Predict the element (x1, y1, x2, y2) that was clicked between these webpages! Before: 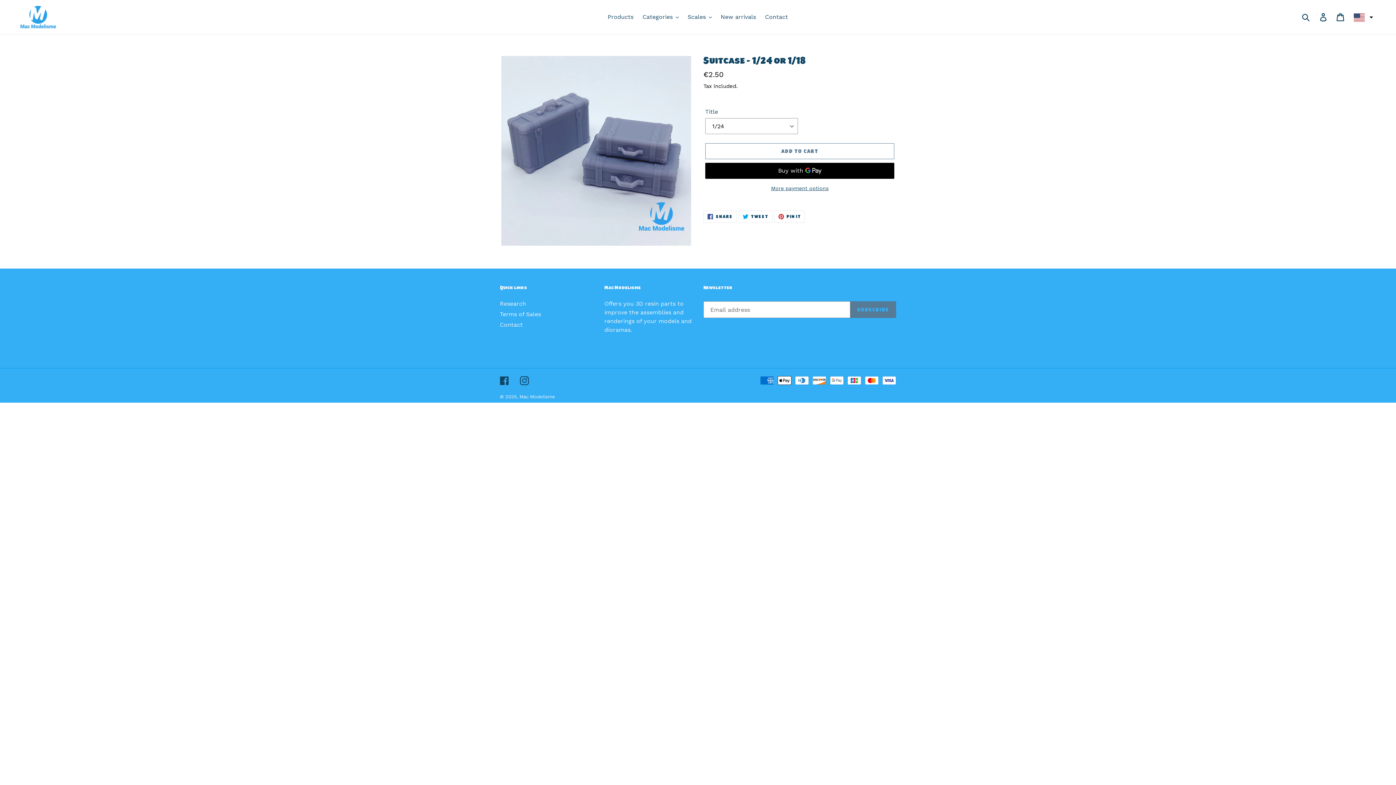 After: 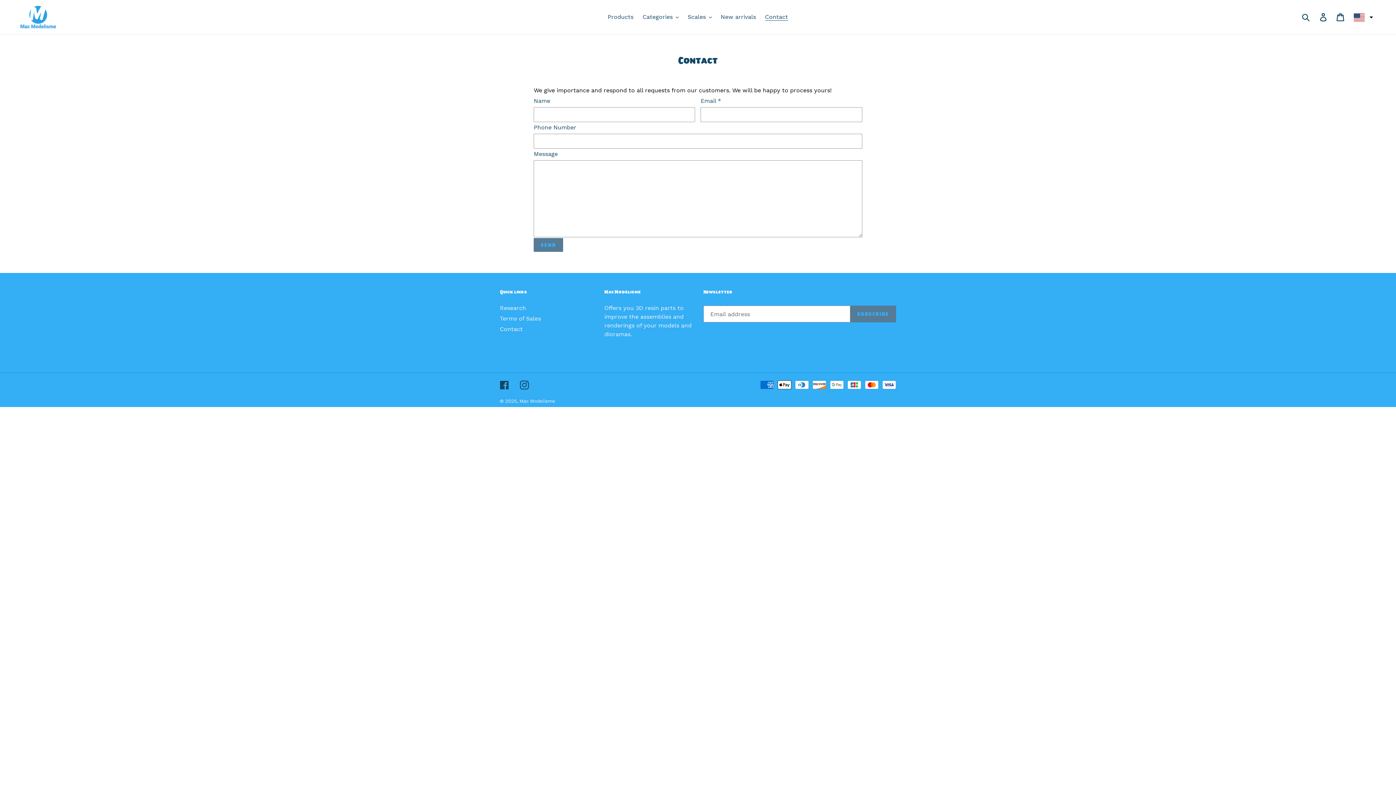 Action: label: Contact bbox: (761, 11, 791, 22)